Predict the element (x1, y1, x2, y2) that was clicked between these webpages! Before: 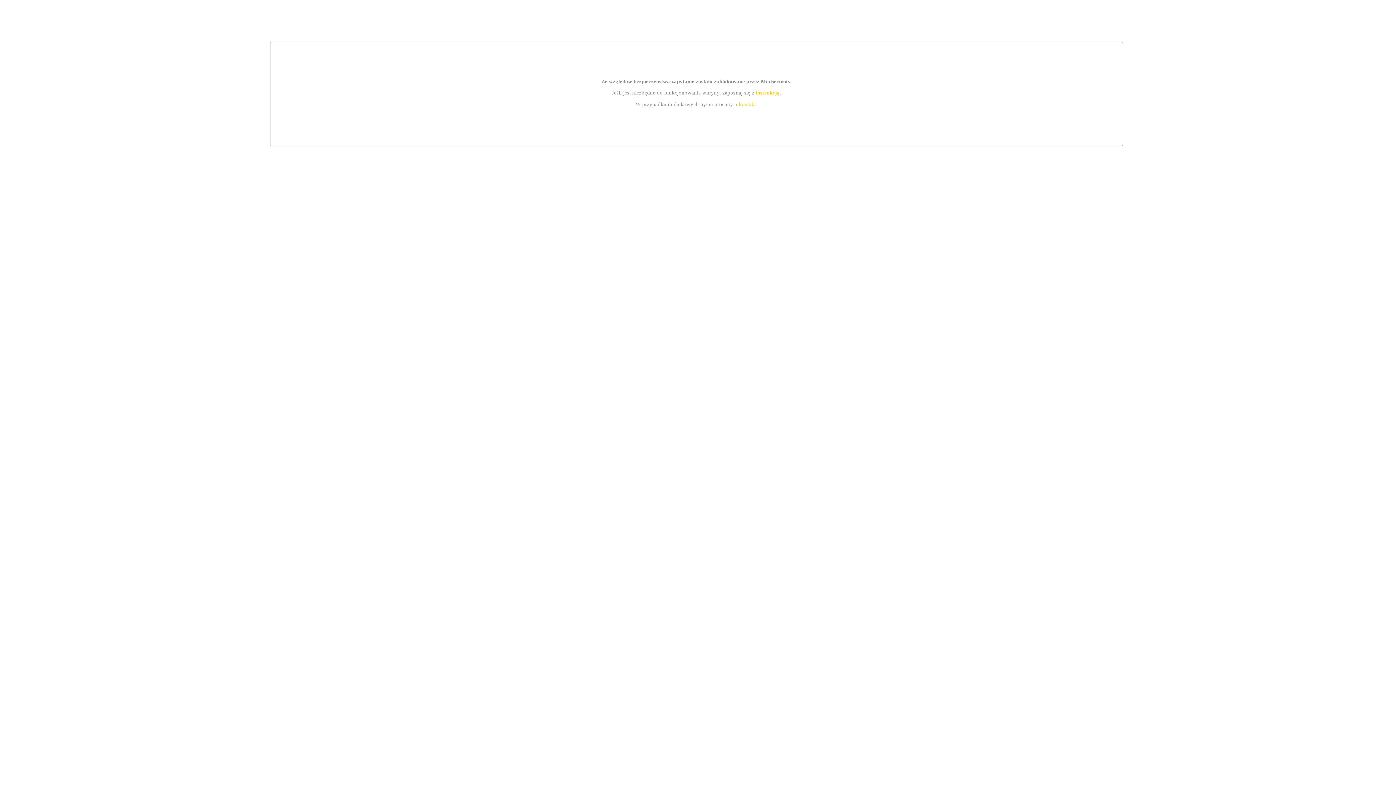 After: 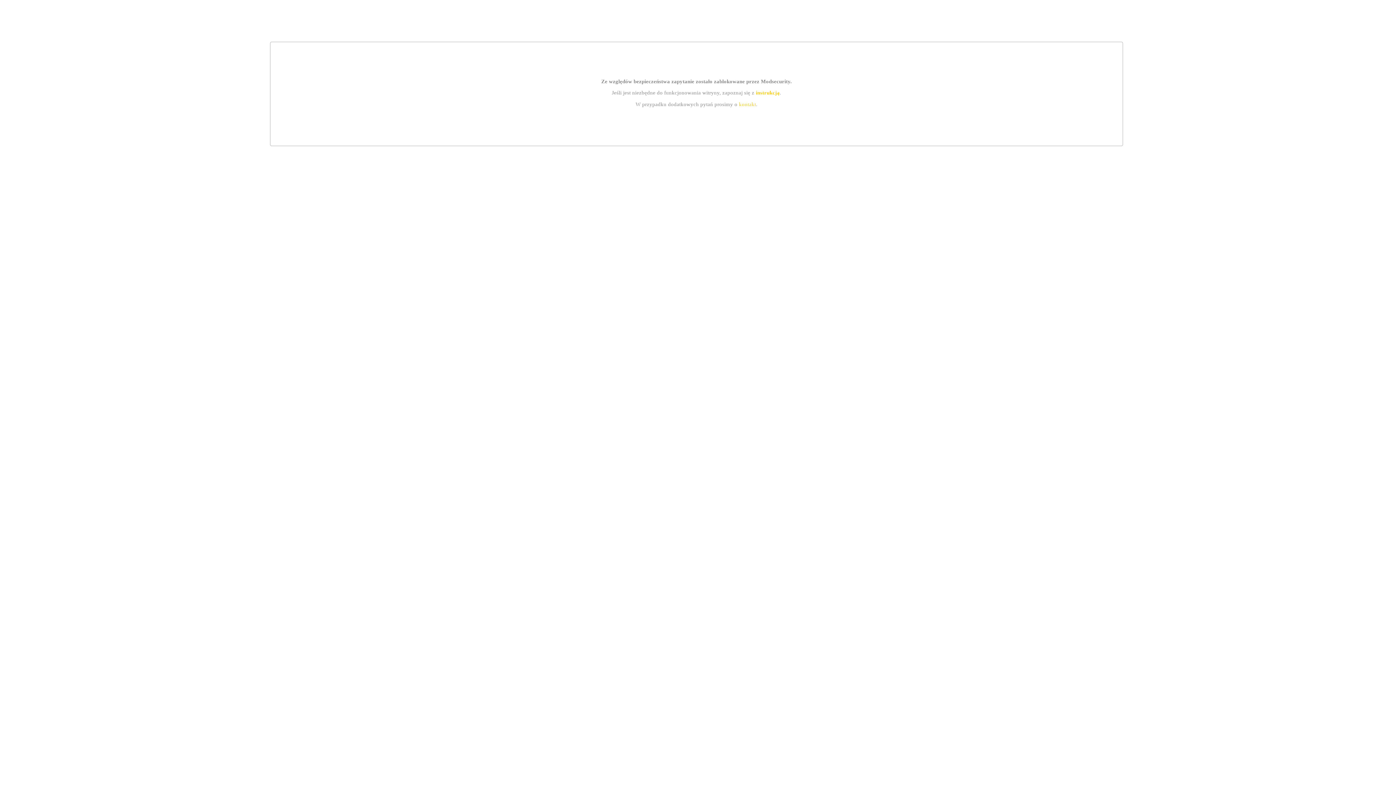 Action: bbox: (739, 101, 756, 107) label: kontakt